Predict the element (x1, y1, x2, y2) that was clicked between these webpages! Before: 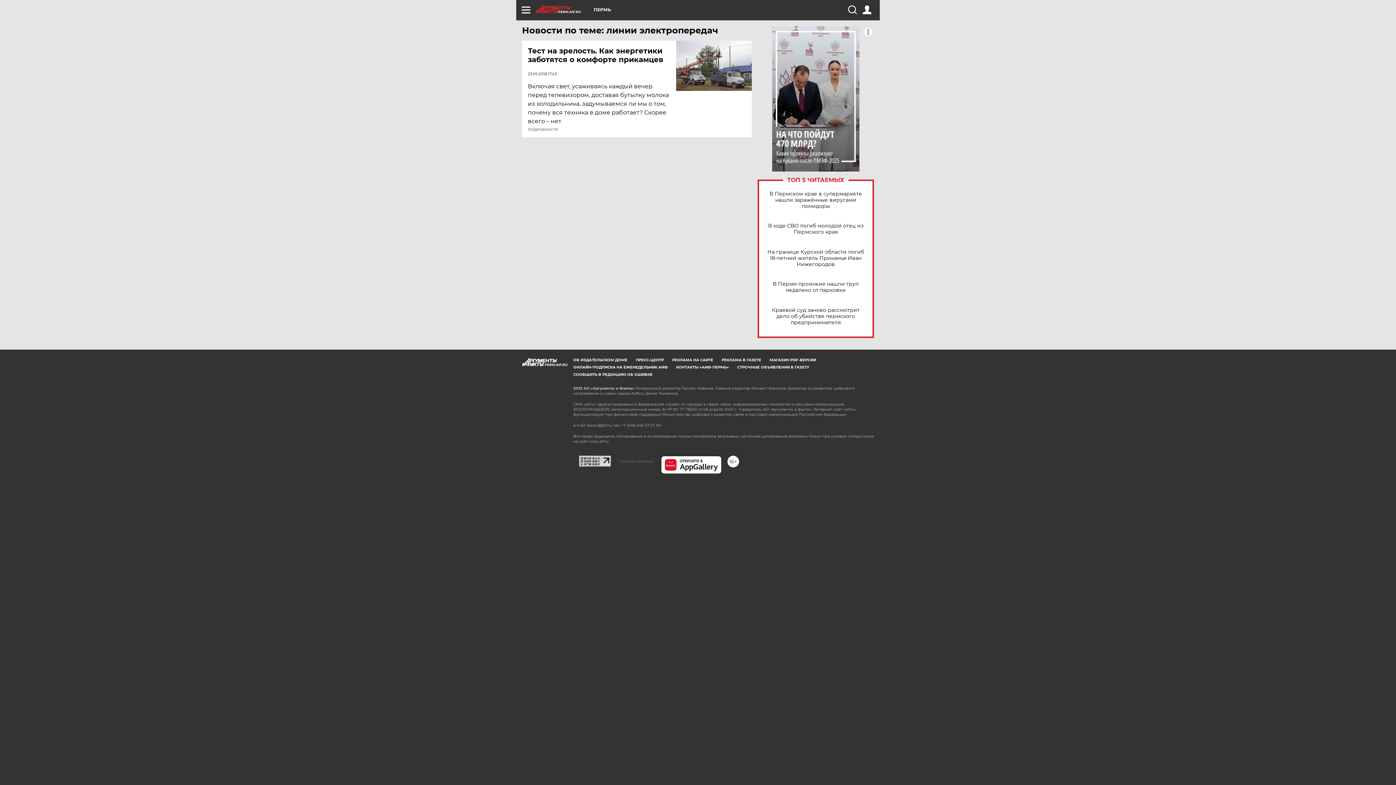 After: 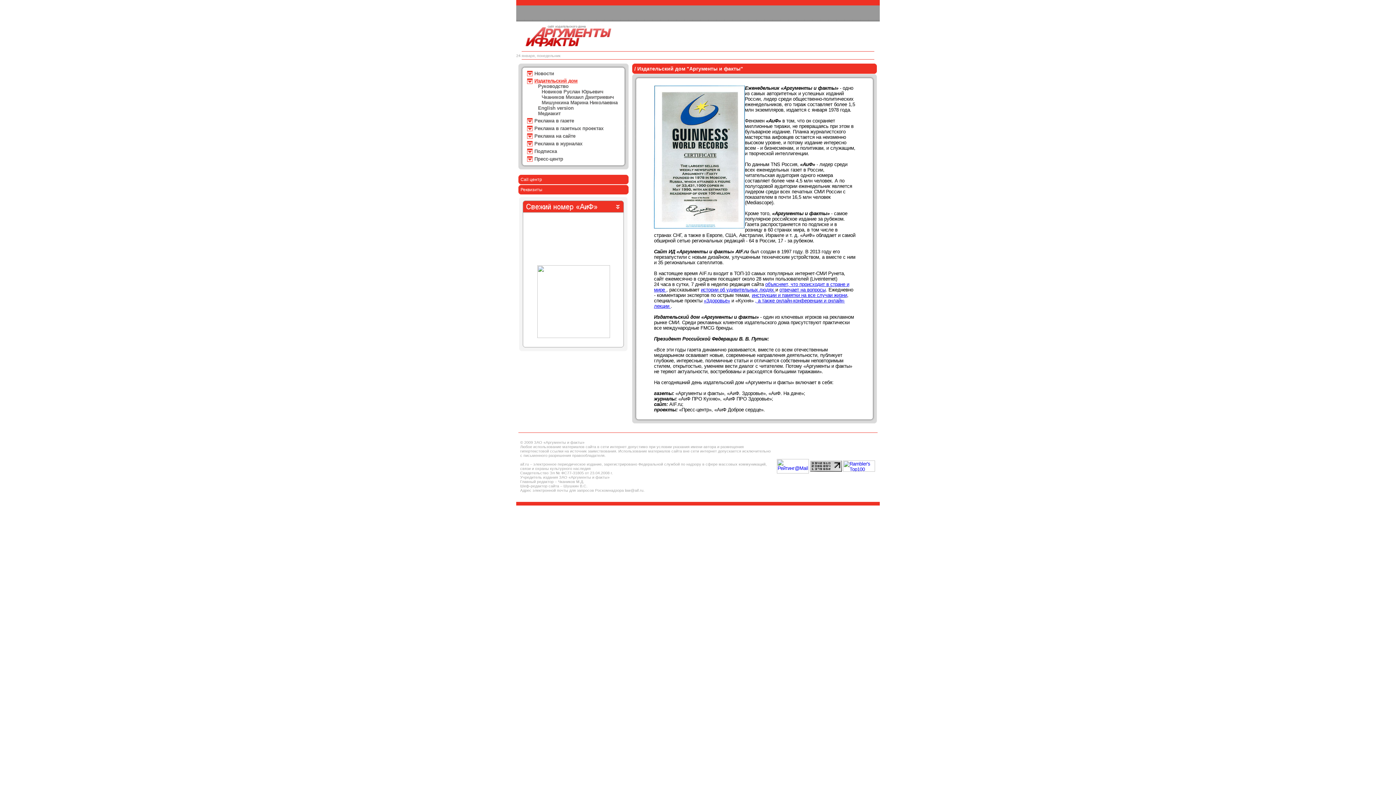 Action: bbox: (573, 357, 627, 362) label: ОБ ИЗДАТЕЛЬСКОМ ДОМЕ